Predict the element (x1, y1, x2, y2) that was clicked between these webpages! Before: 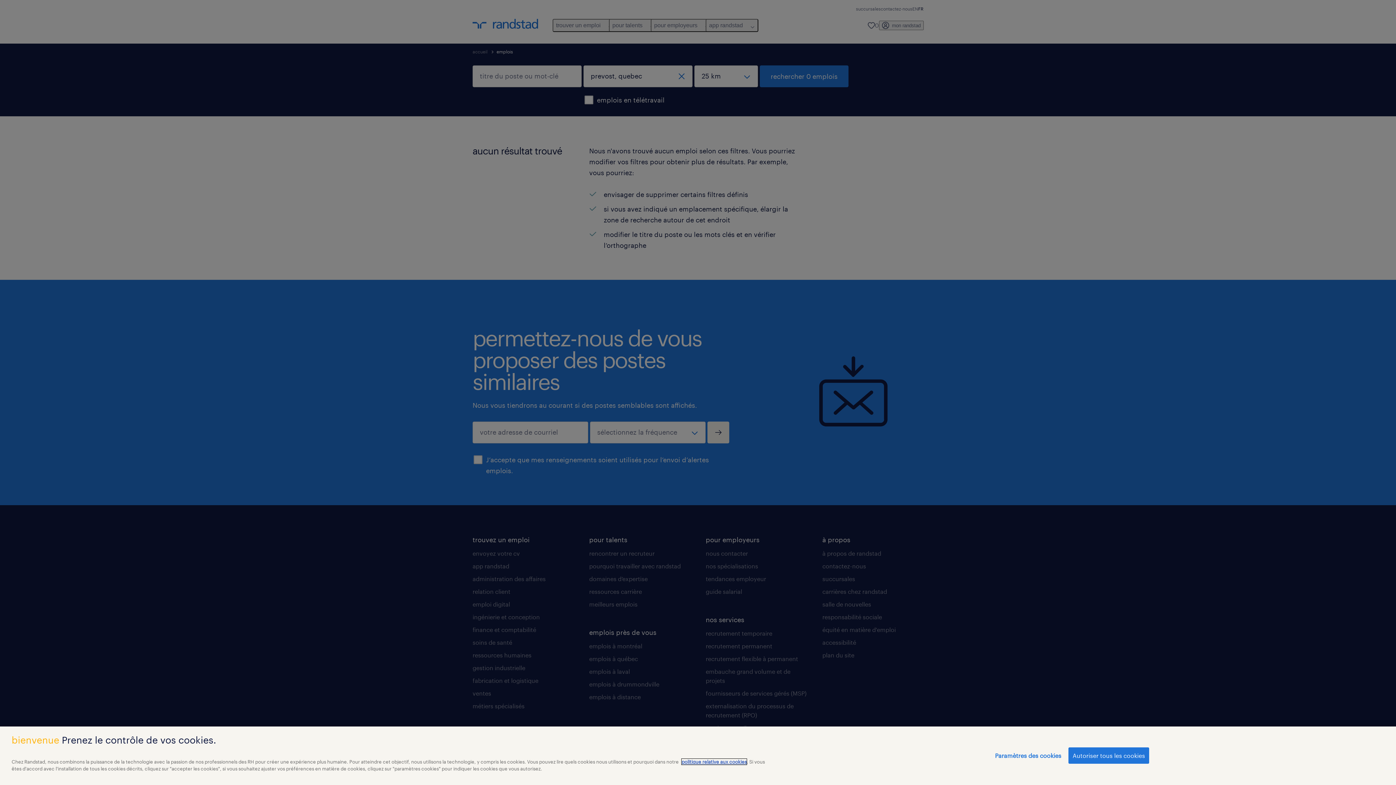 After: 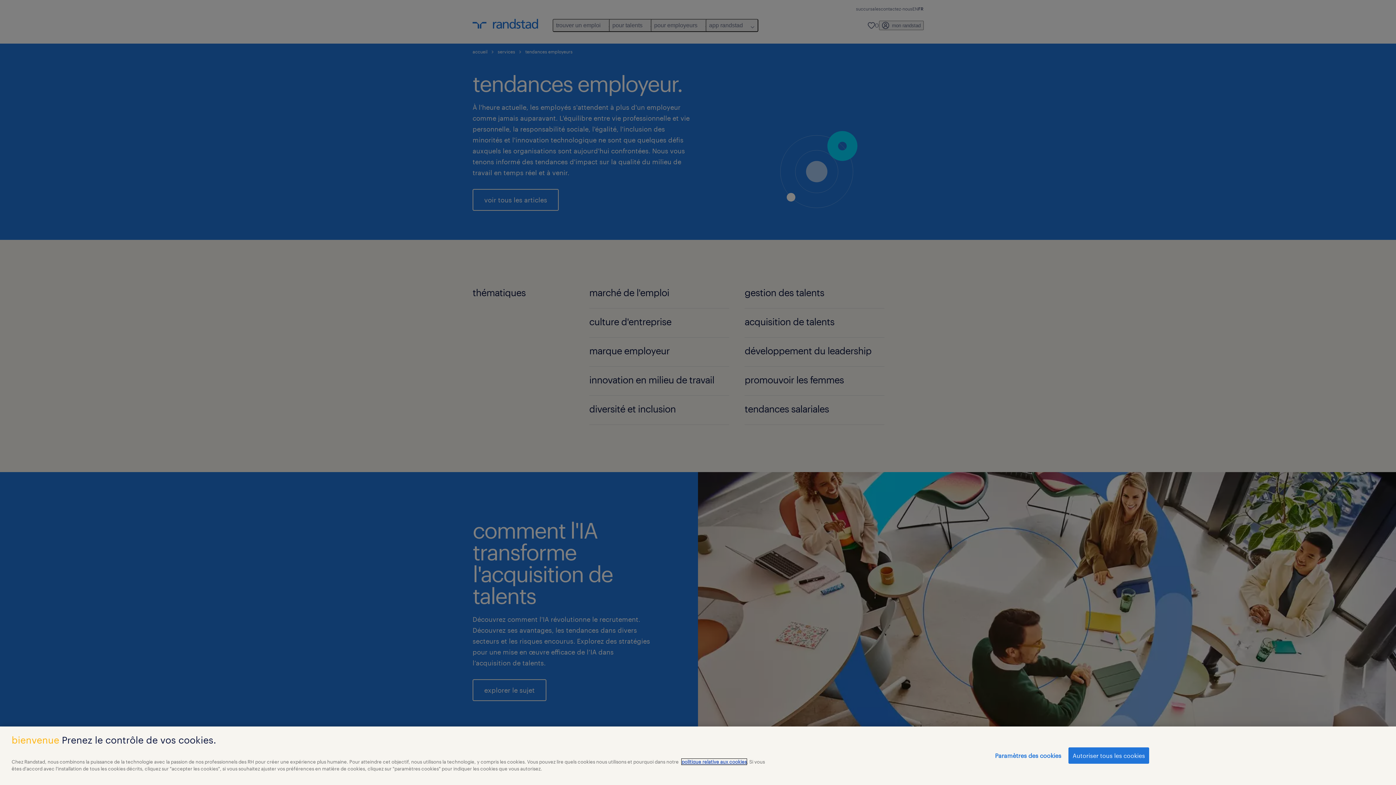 Action: label: politique relative aux cookies bbox: (681, 759, 746, 765)